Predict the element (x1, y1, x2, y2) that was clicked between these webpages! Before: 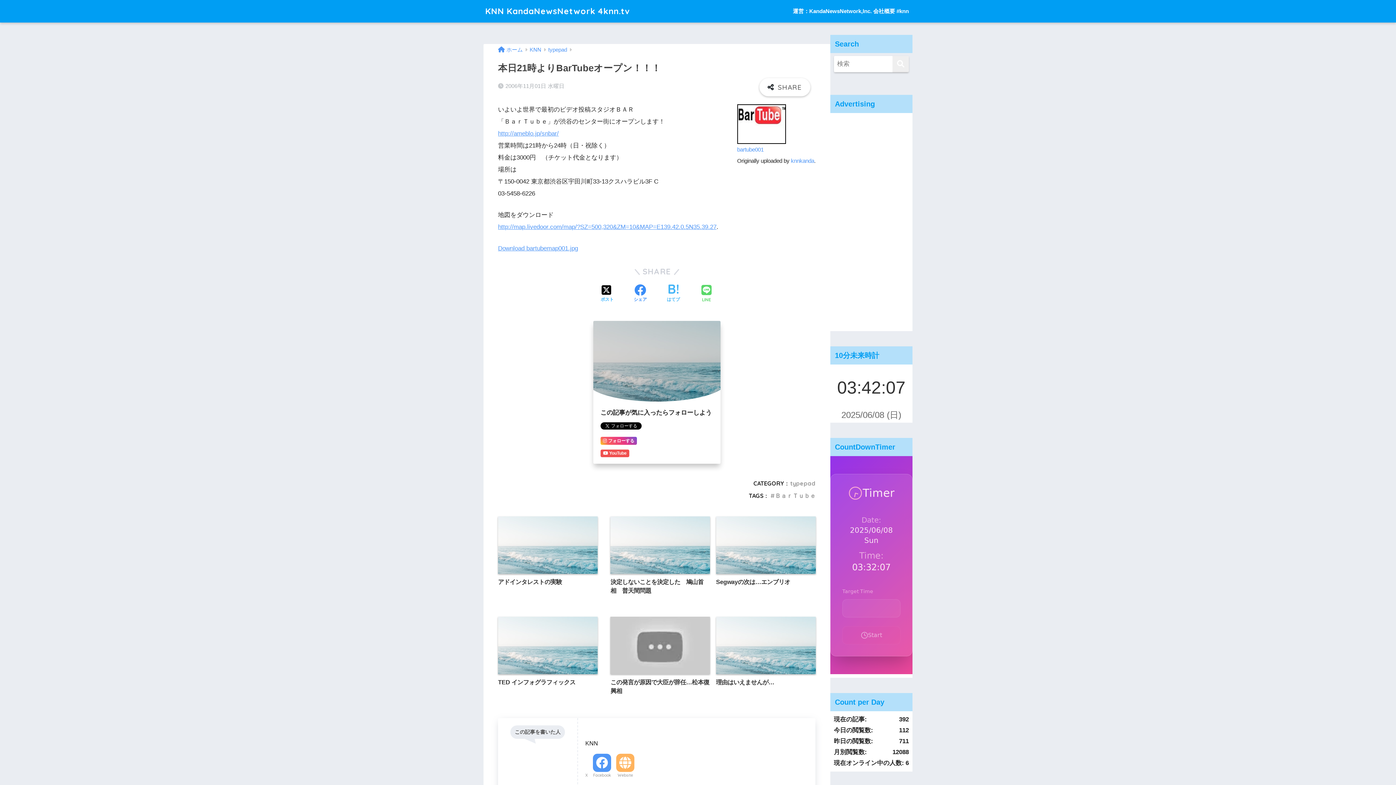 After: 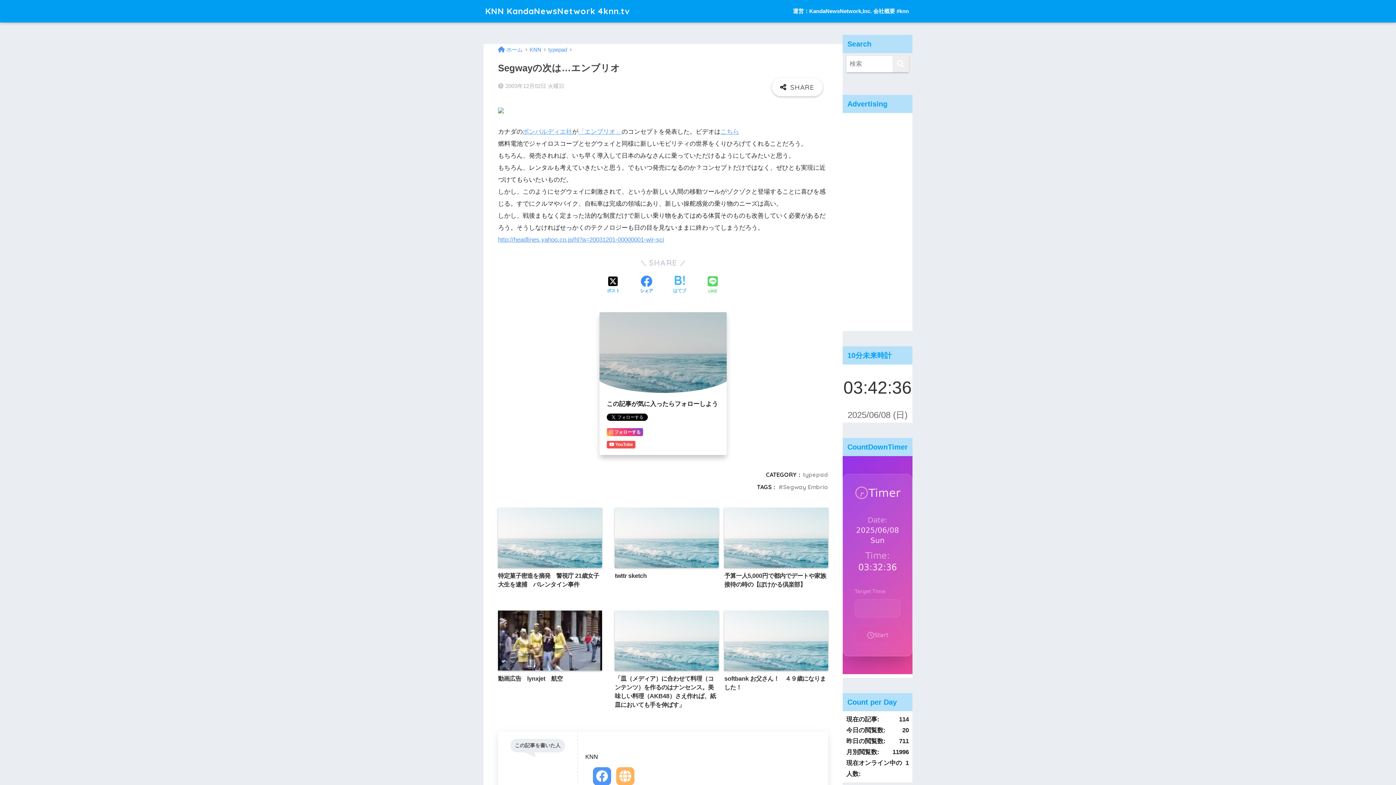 Action: bbox: (716, 516, 815, 586) label: Segwayの次は…エンブリオ